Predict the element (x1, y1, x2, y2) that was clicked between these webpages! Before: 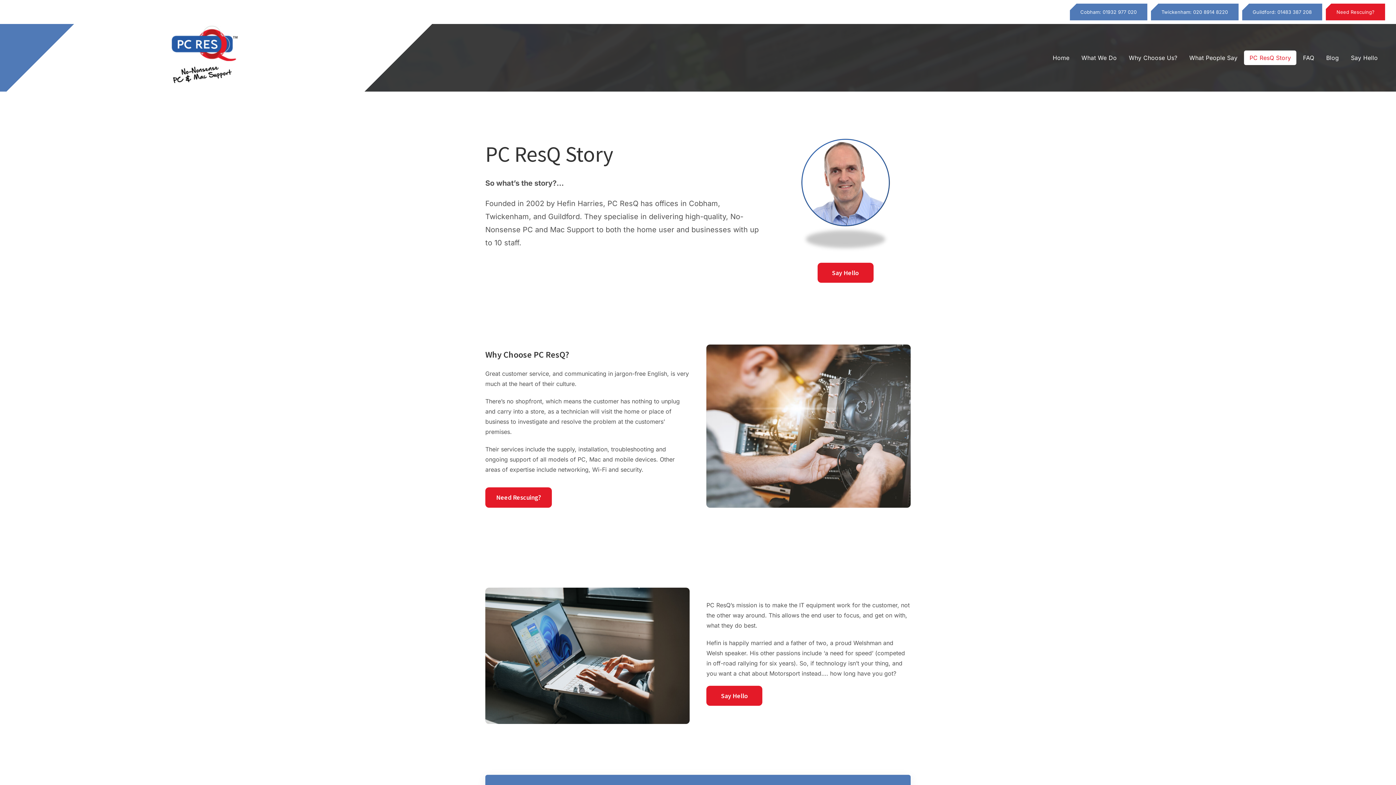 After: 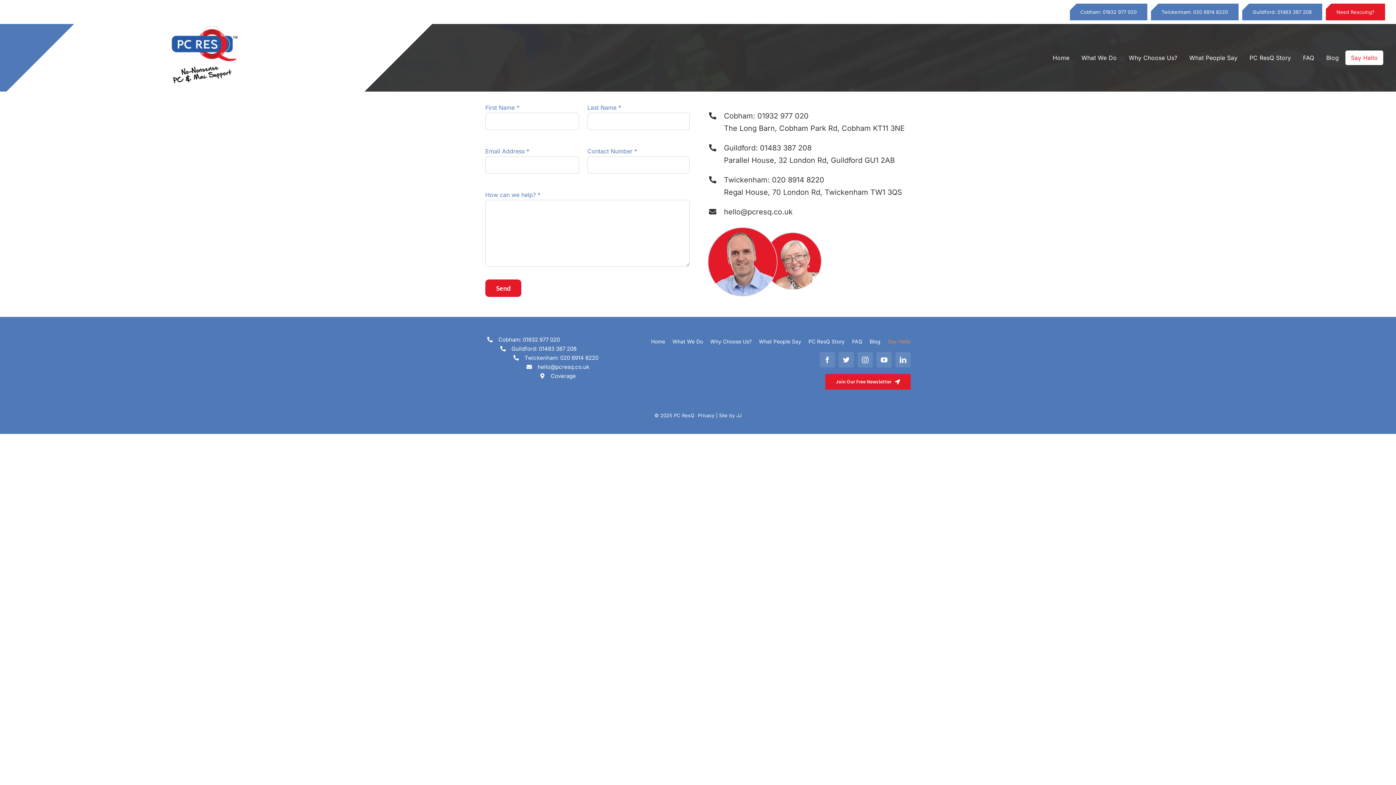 Action: bbox: (1326, 3, 1385, 20) label: Need Rescuing?